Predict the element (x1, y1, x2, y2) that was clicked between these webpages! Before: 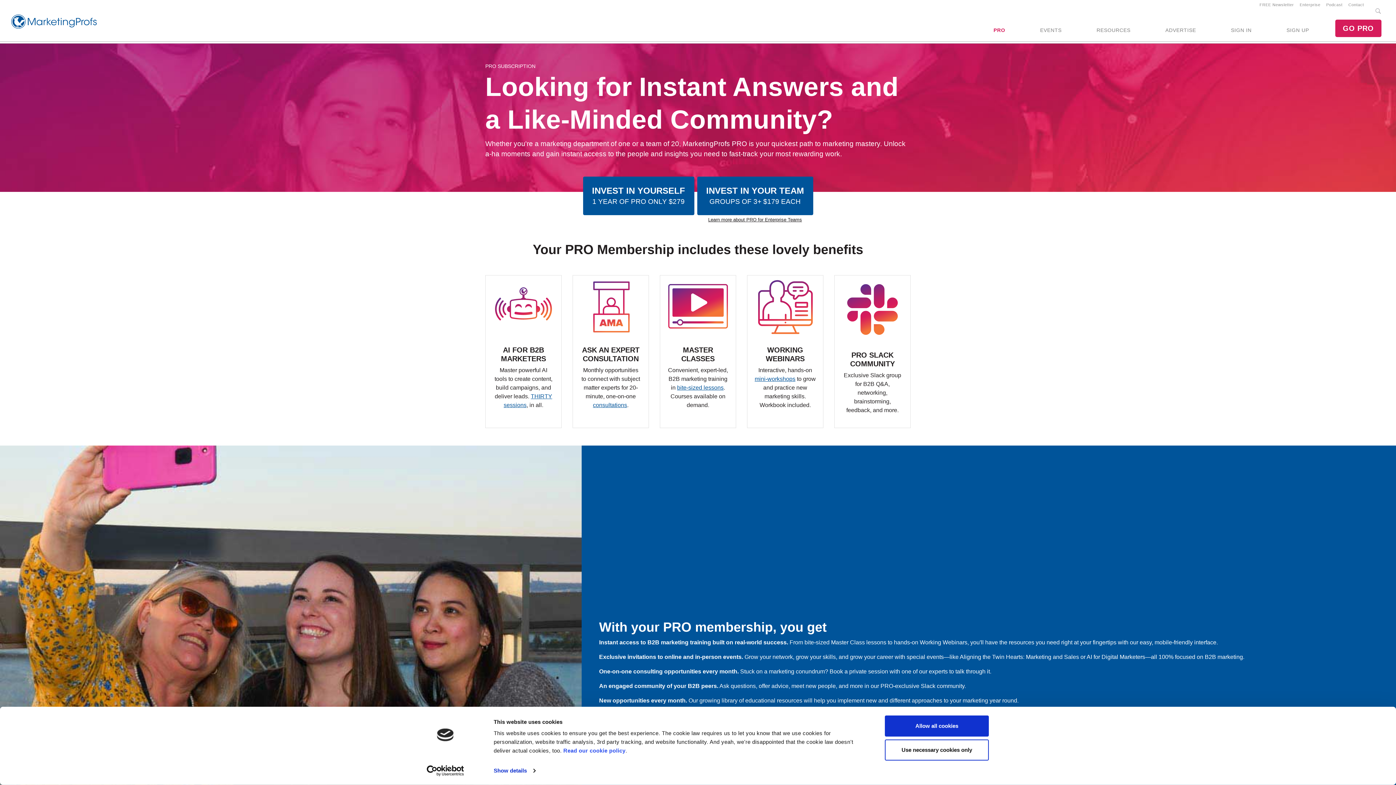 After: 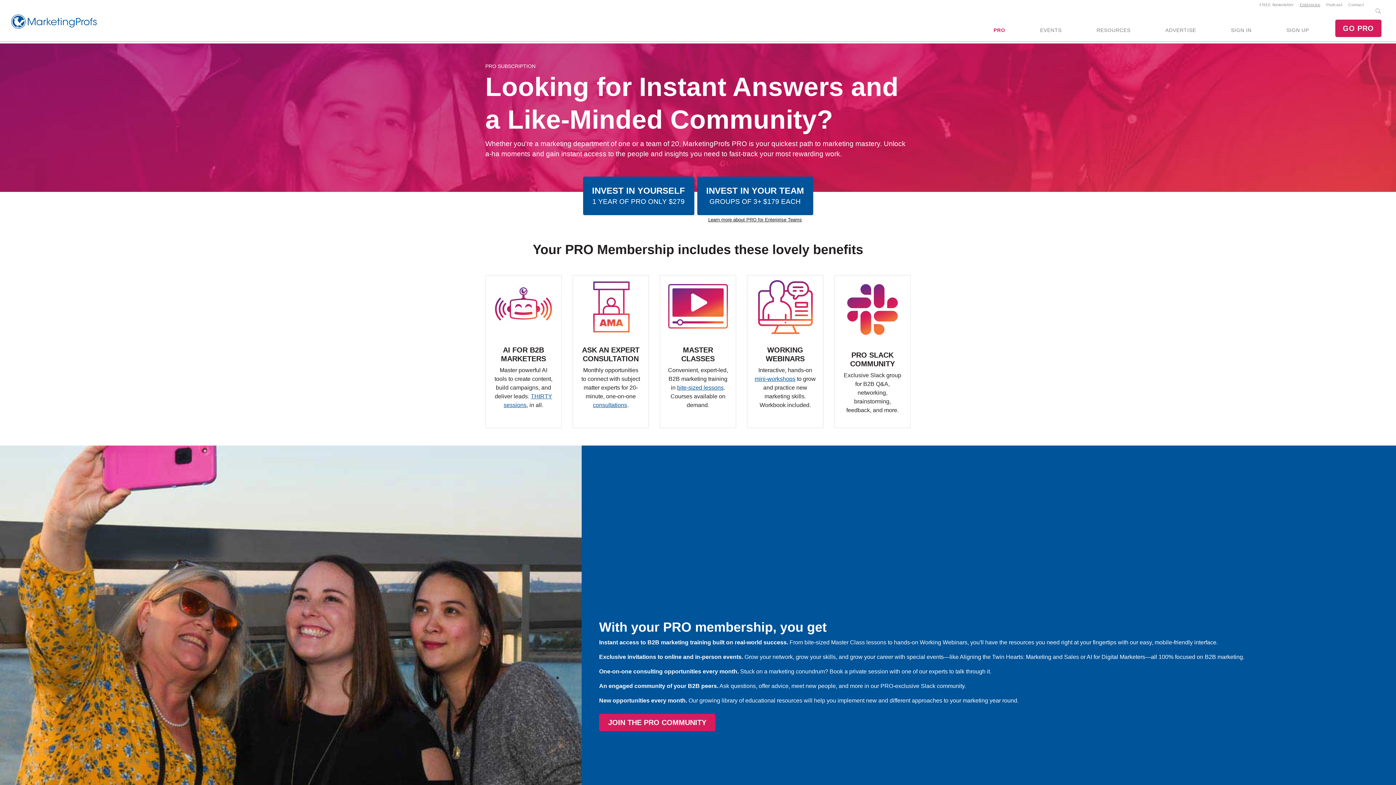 Action: label: Enterprise bbox: (1297, 2, 1323, 6)